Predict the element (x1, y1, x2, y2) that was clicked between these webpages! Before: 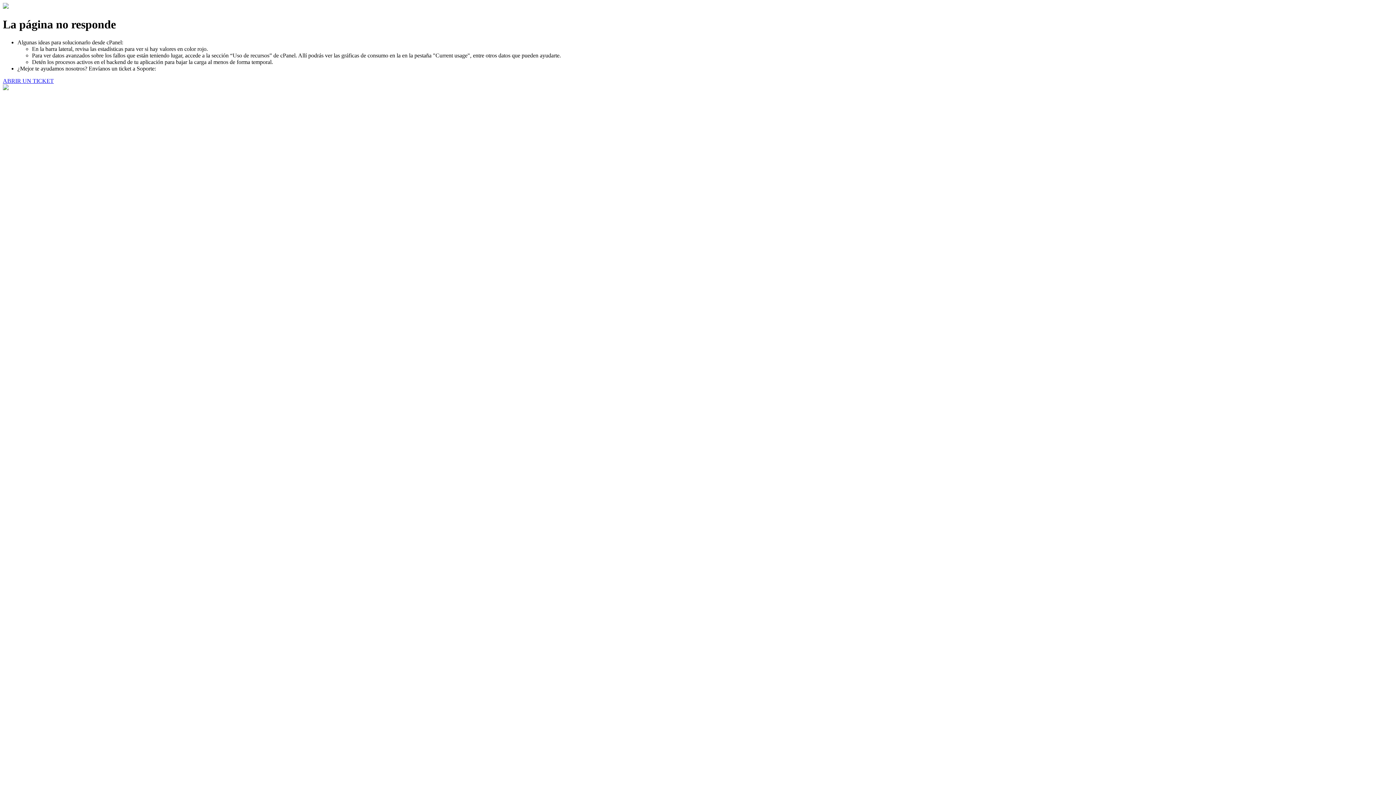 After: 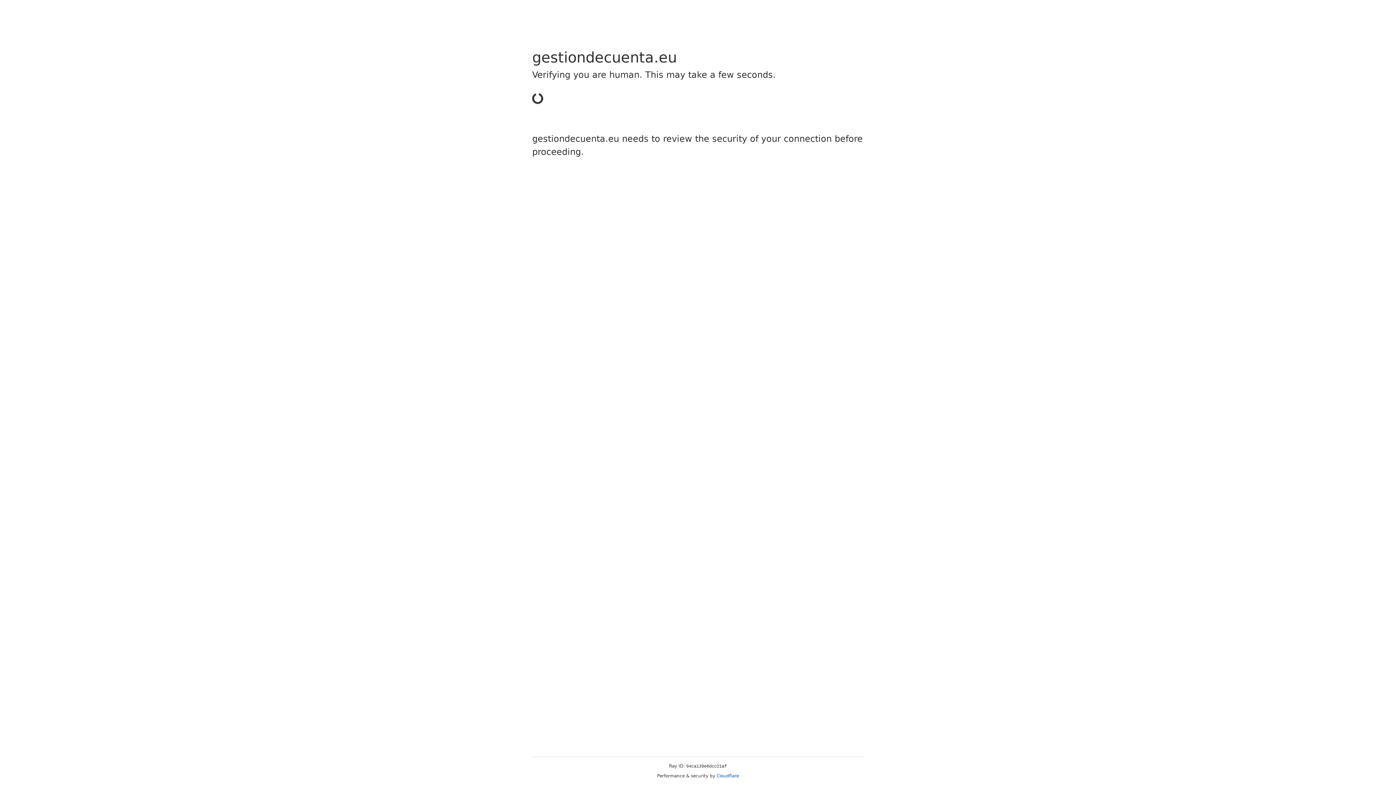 Action: label: ABRIR UN TICKET bbox: (2, 77, 53, 83)